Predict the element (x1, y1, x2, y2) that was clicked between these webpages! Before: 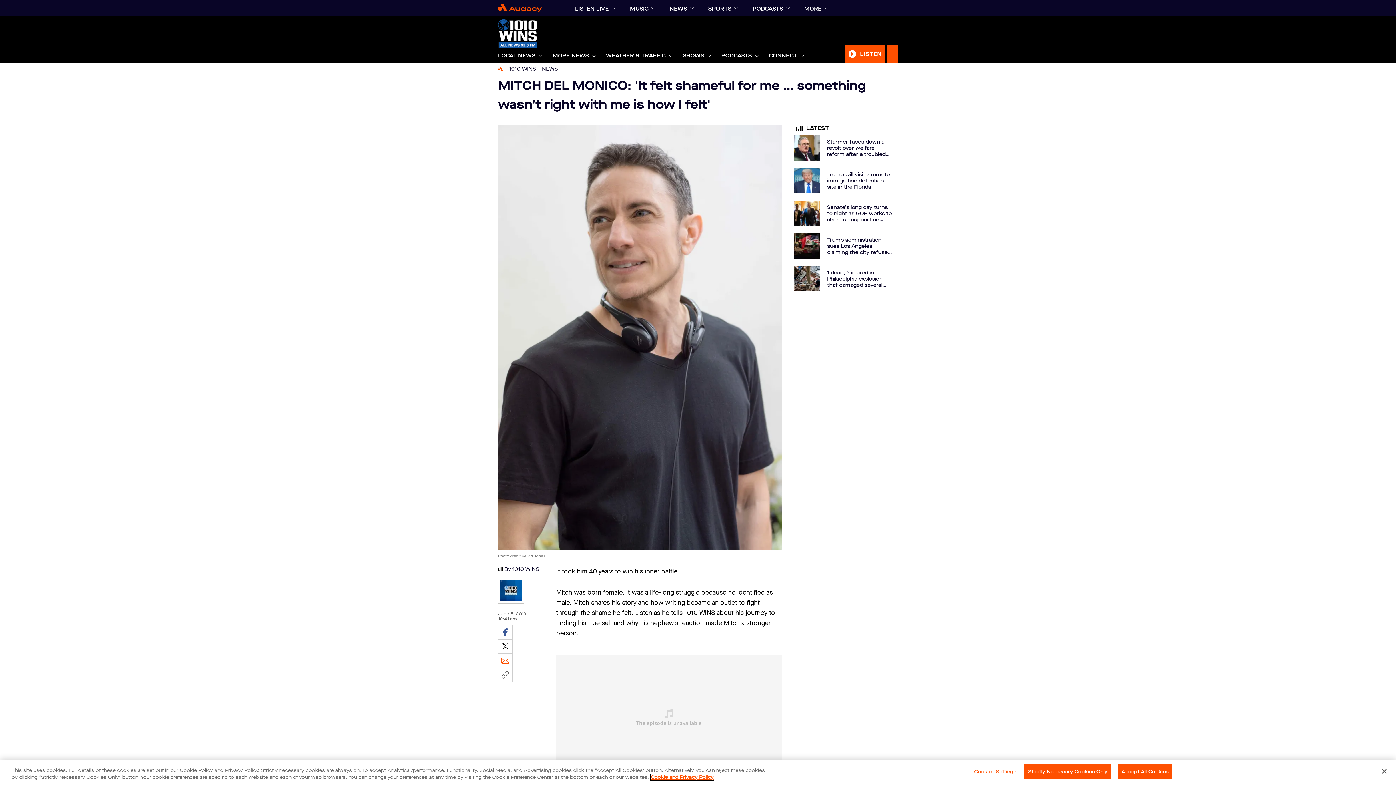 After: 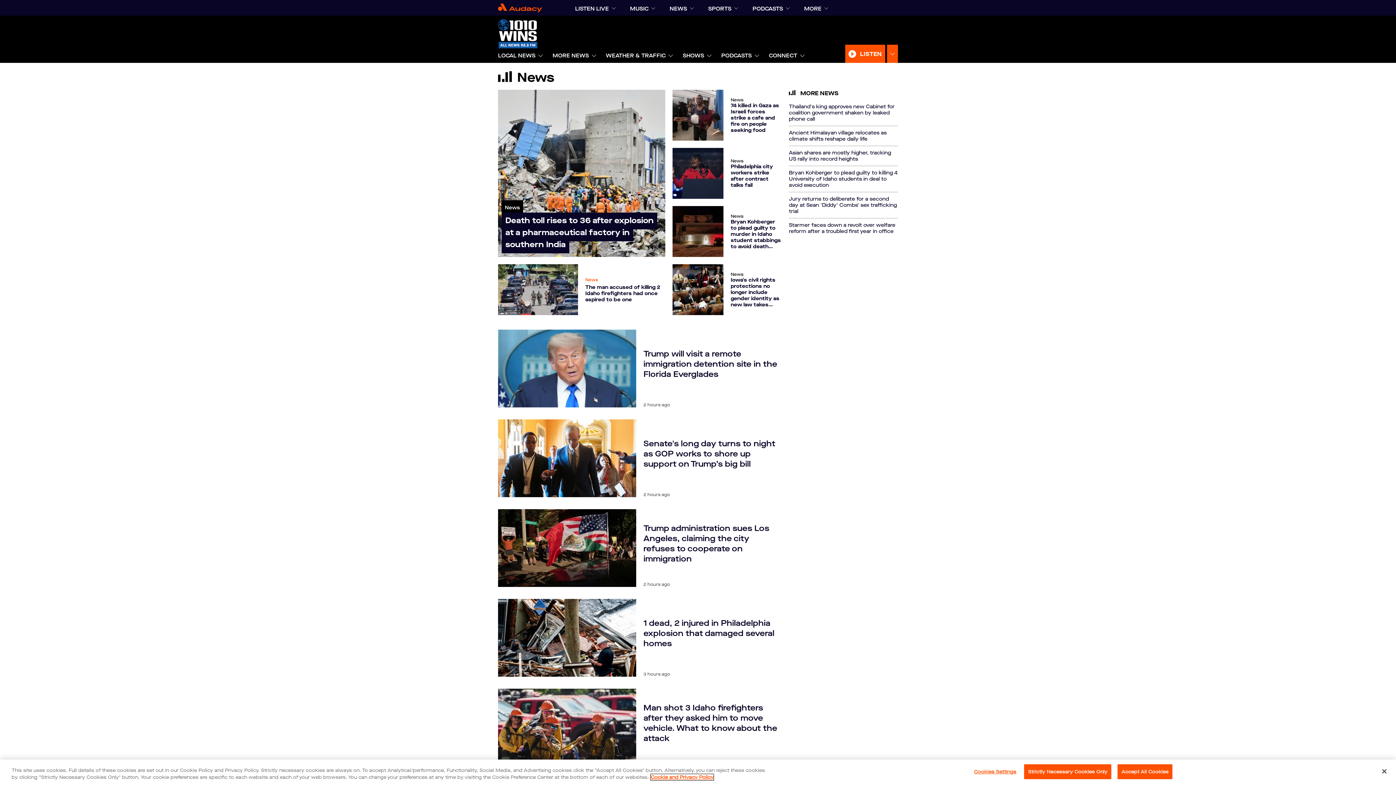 Action: bbox: (498, 48, 535, 62) label: LOCAL NEWS